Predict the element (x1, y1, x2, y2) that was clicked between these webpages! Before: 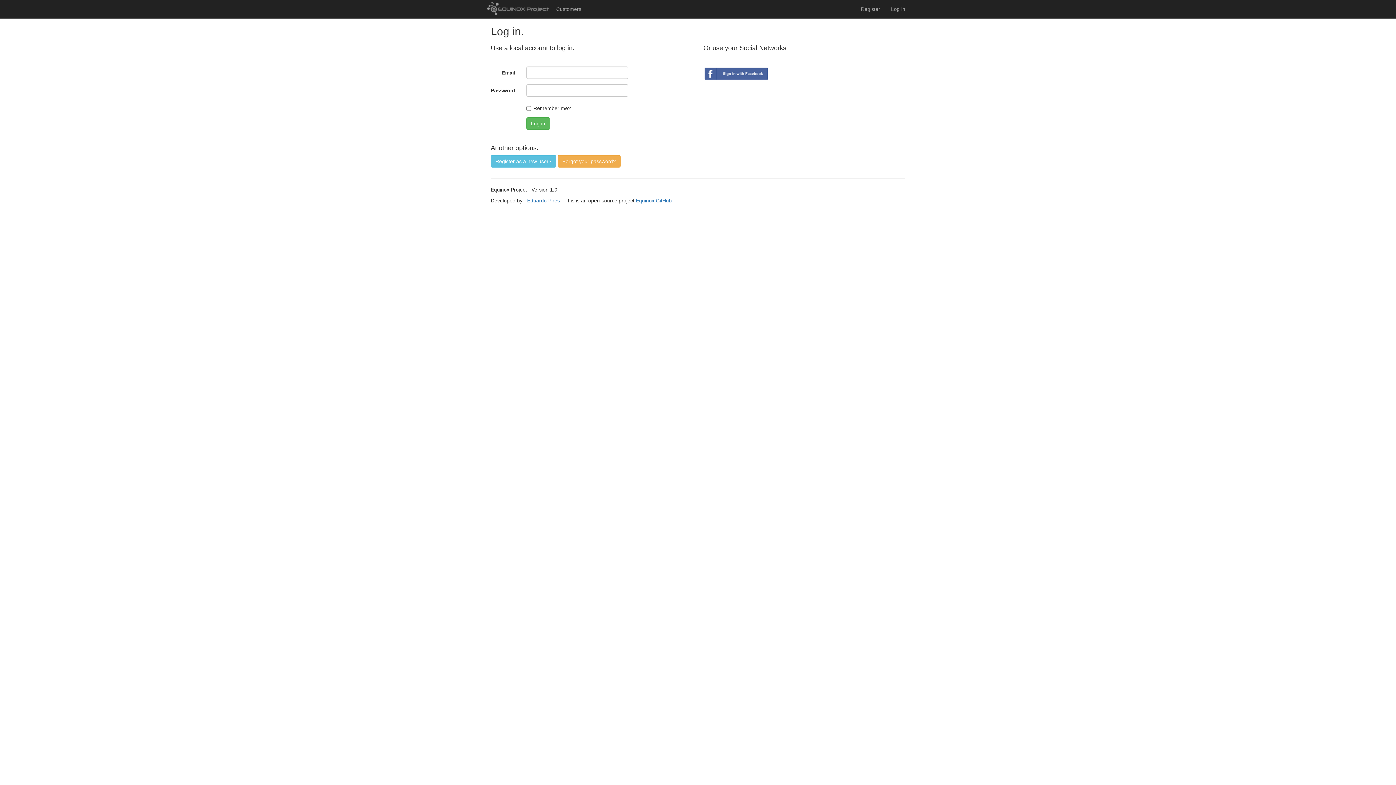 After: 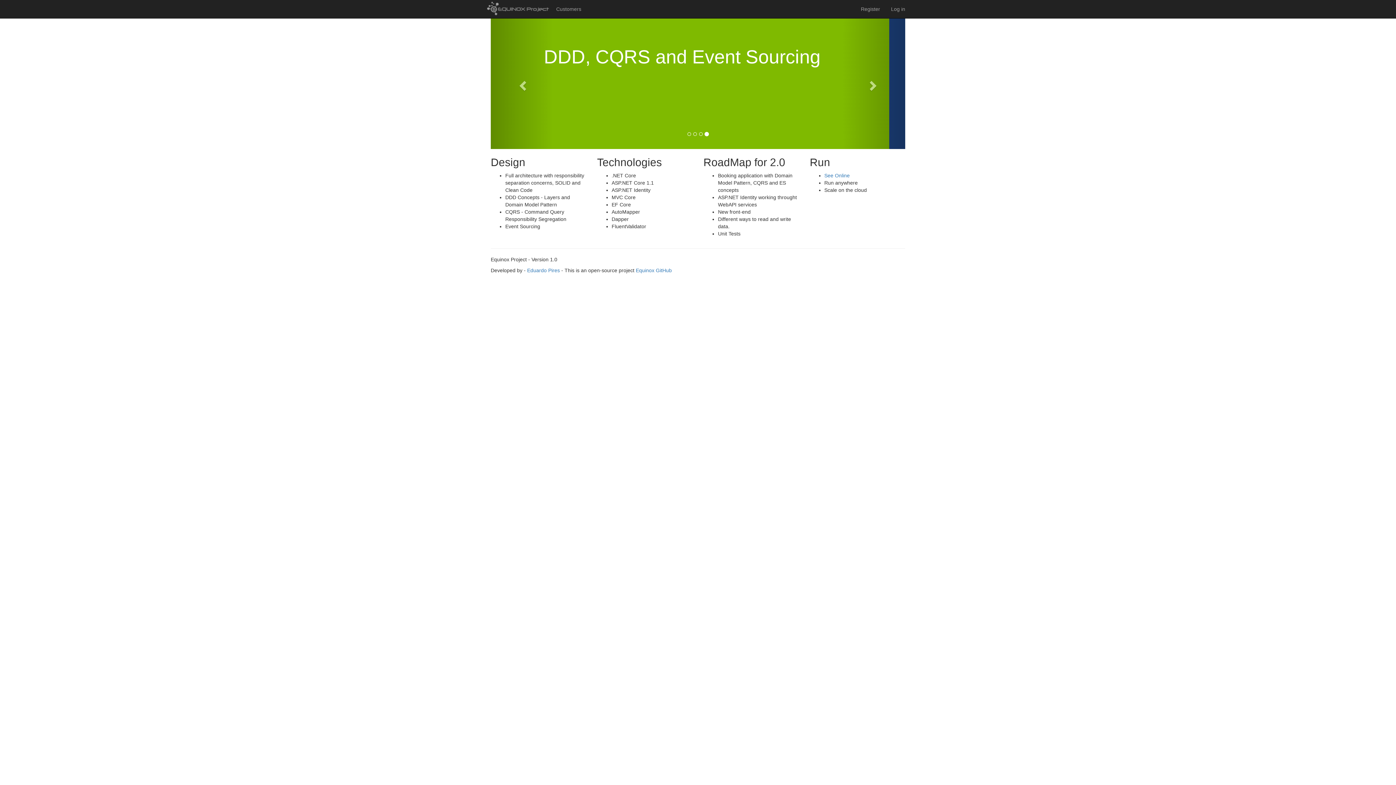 Action: bbox: (485, 0, 550, 18)